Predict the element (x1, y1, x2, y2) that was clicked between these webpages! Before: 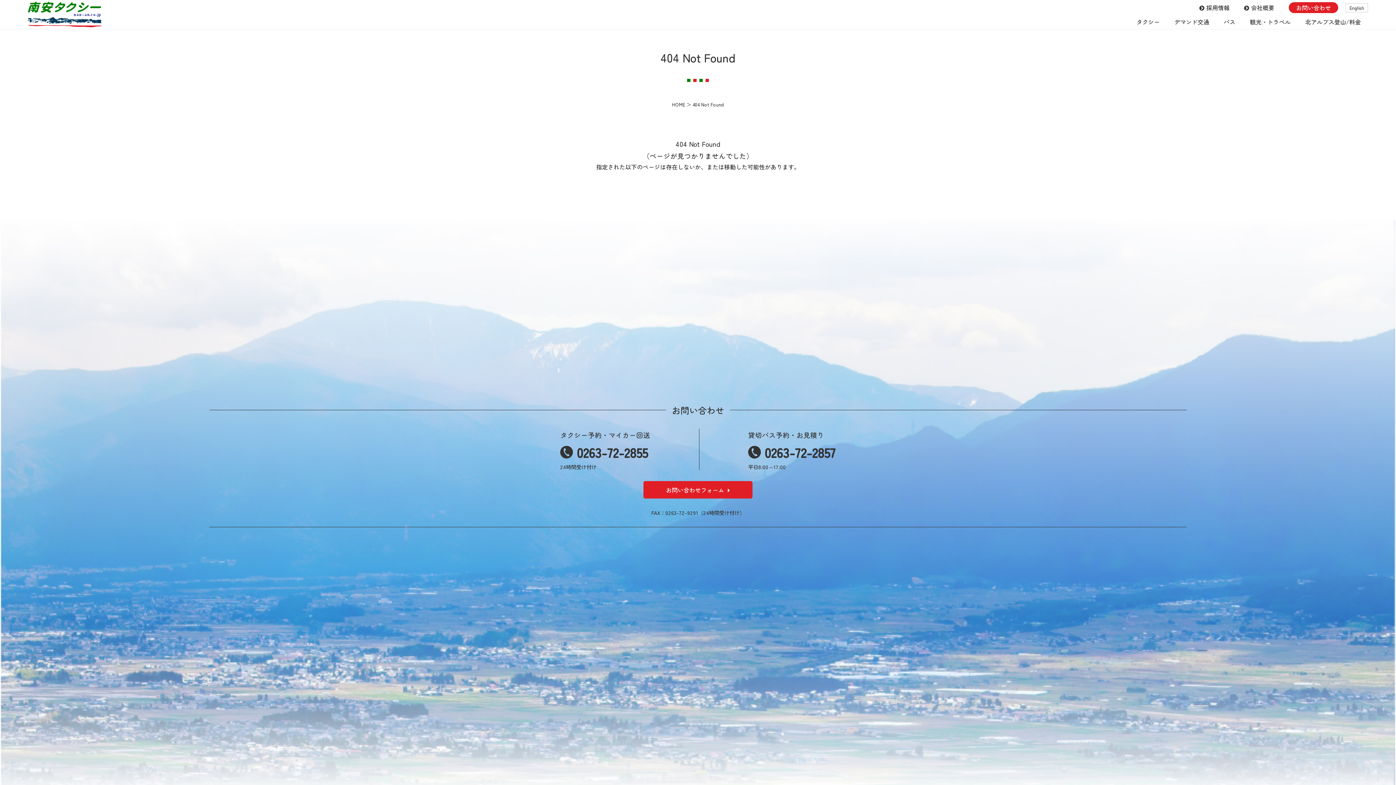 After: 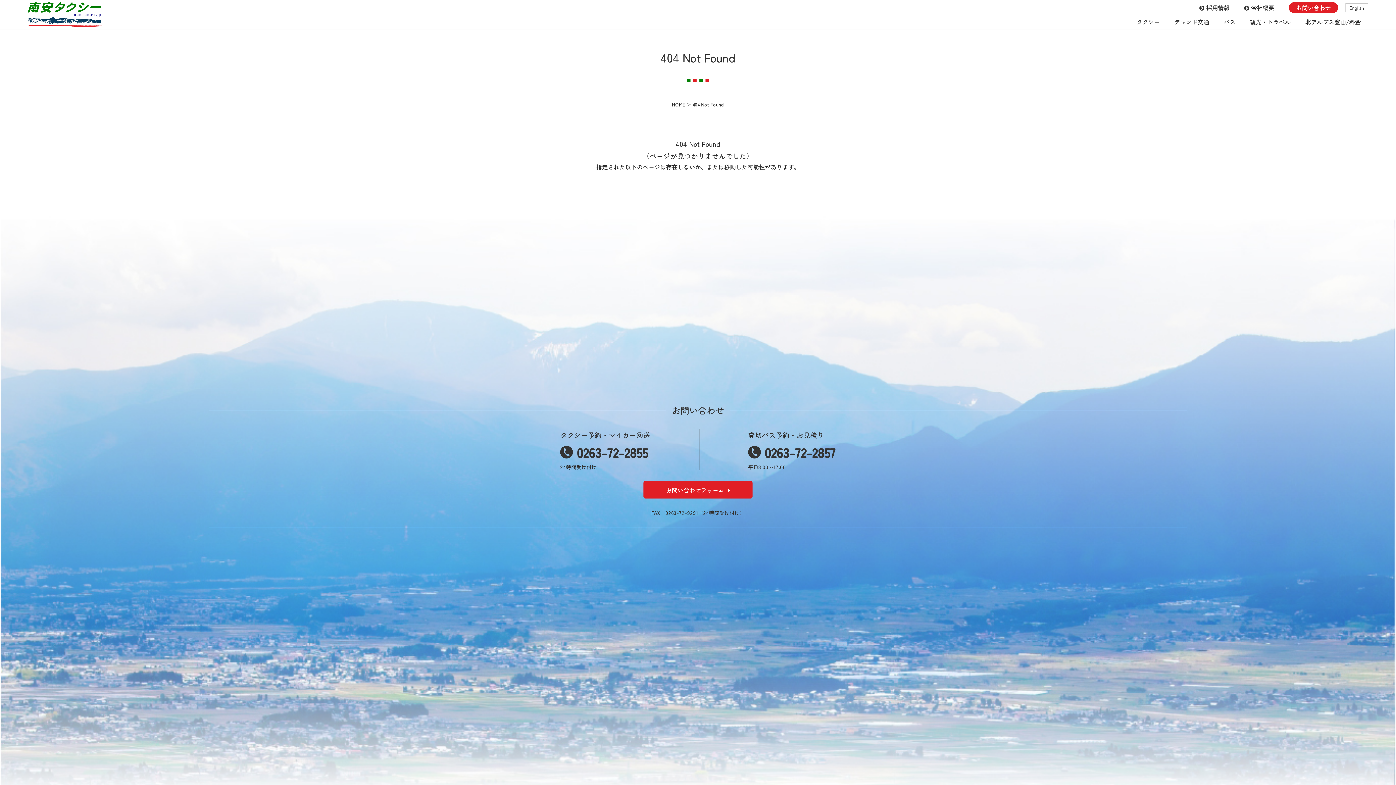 Action: bbox: (748, 440, 835, 463) label: 0263-72-2857